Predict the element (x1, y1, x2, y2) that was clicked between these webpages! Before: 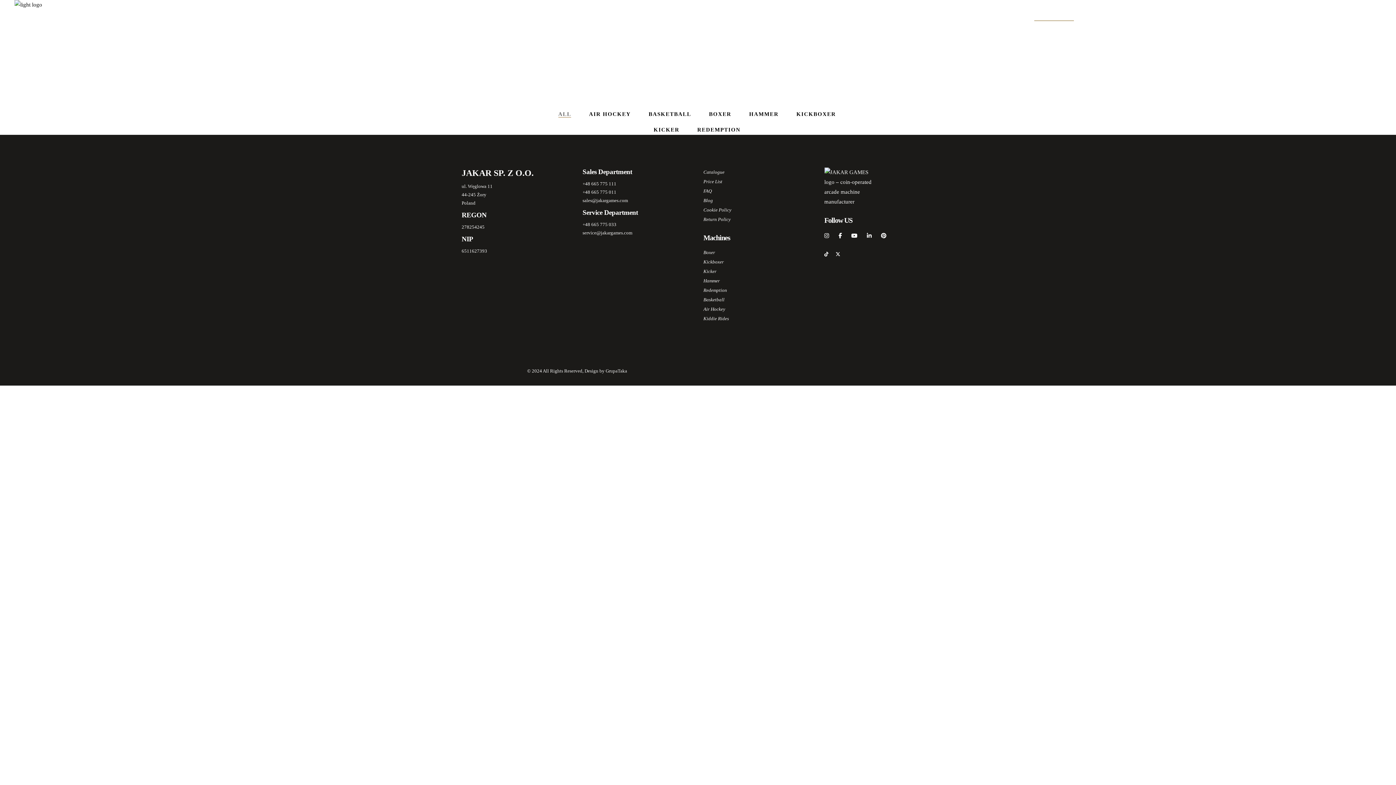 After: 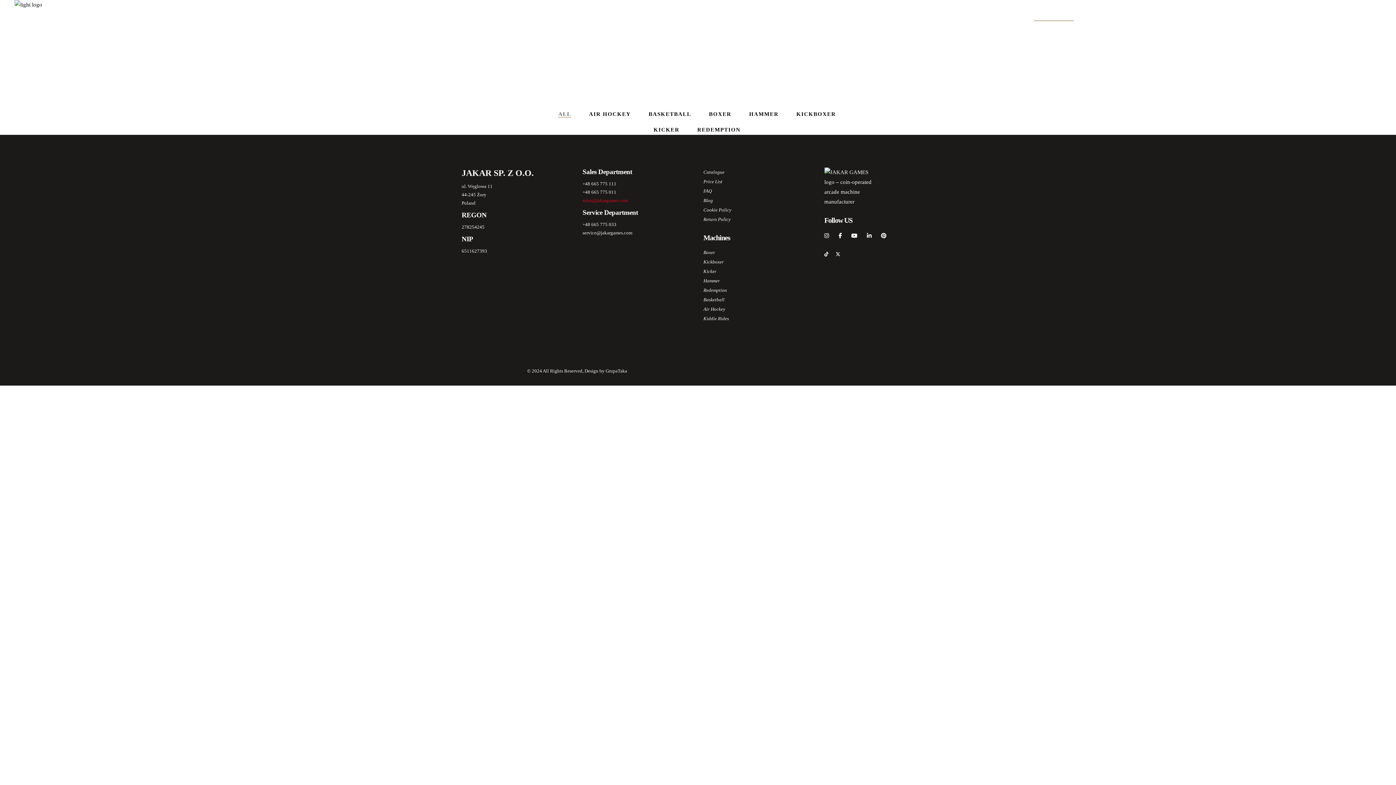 Action: bbox: (582, 197, 628, 203) label: sales@jakargames.com